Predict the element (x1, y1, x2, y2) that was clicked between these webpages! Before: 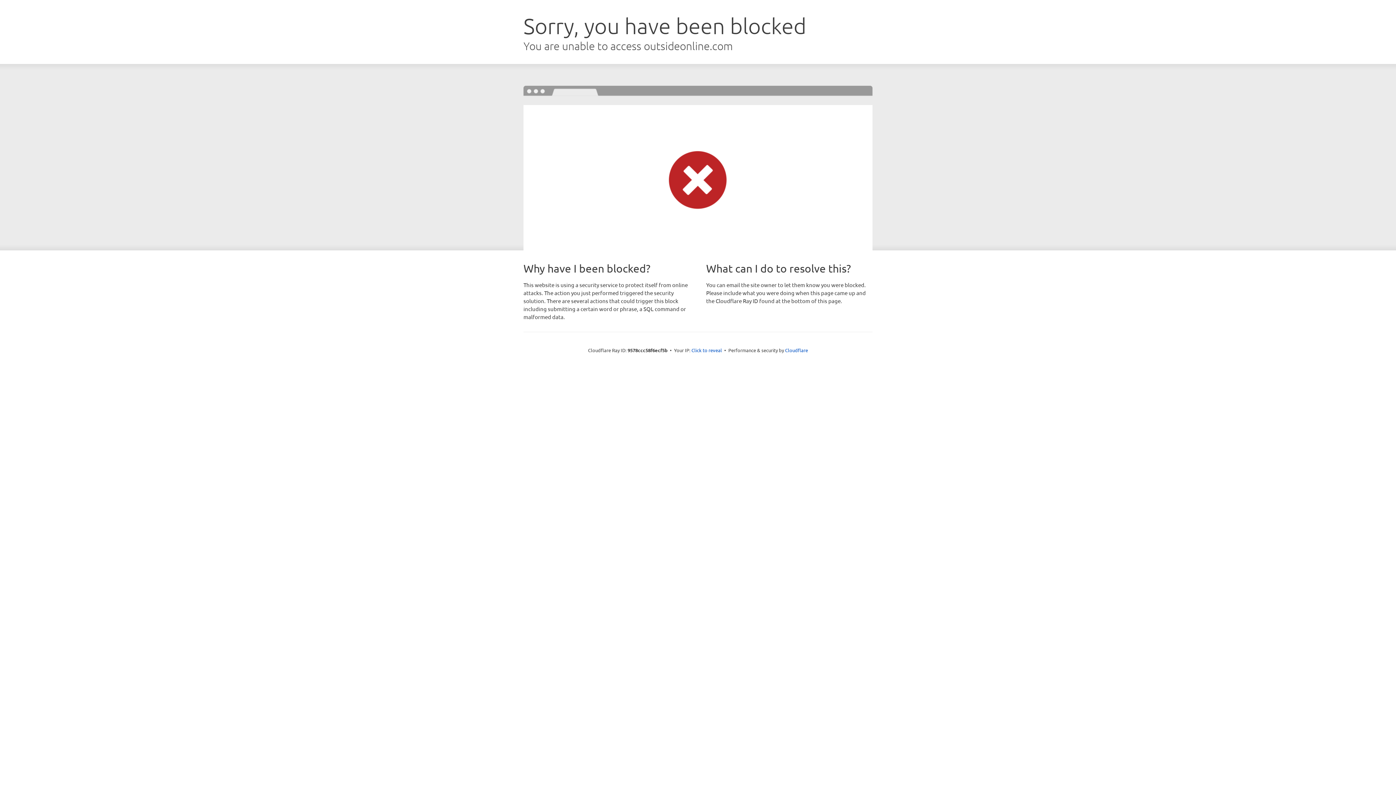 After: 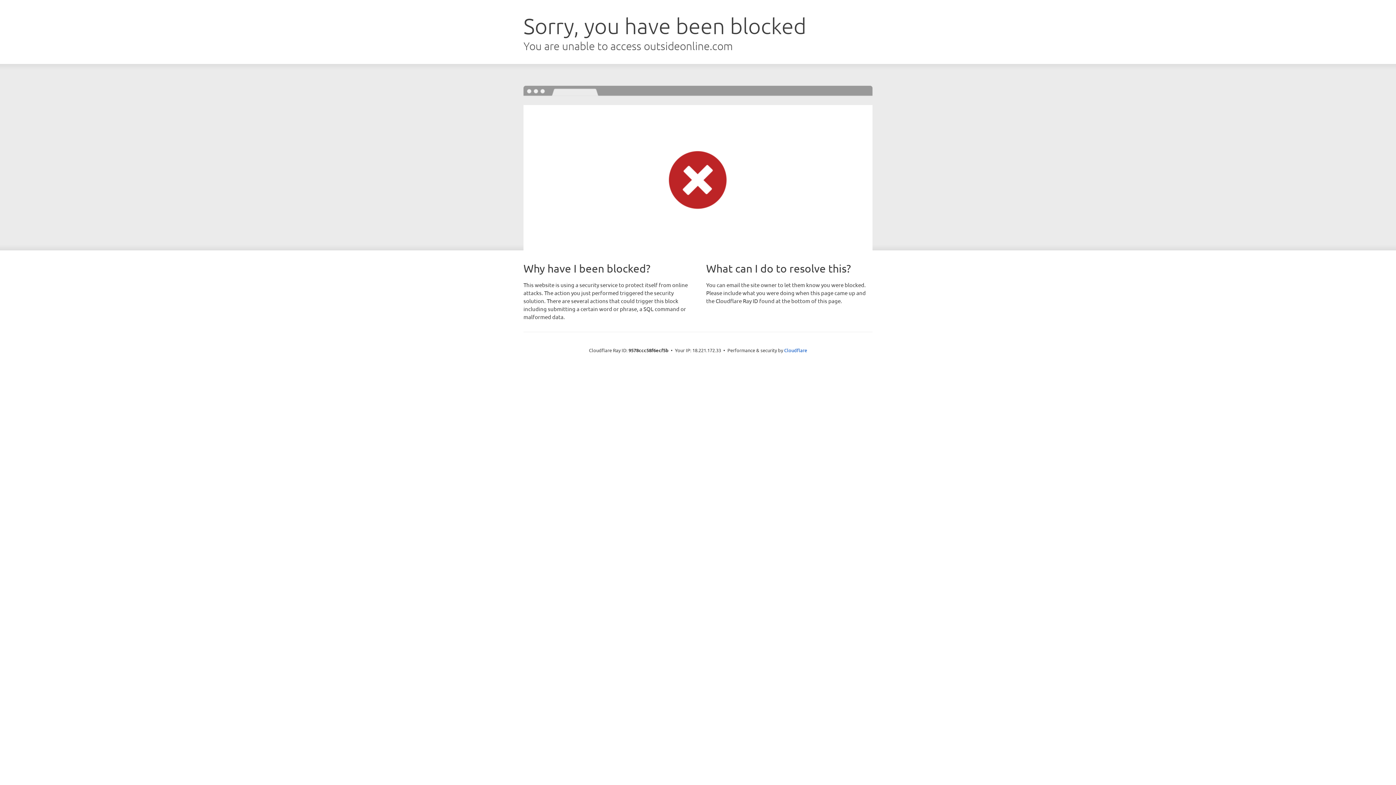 Action: label: Click to reveal bbox: (691, 346, 722, 353)